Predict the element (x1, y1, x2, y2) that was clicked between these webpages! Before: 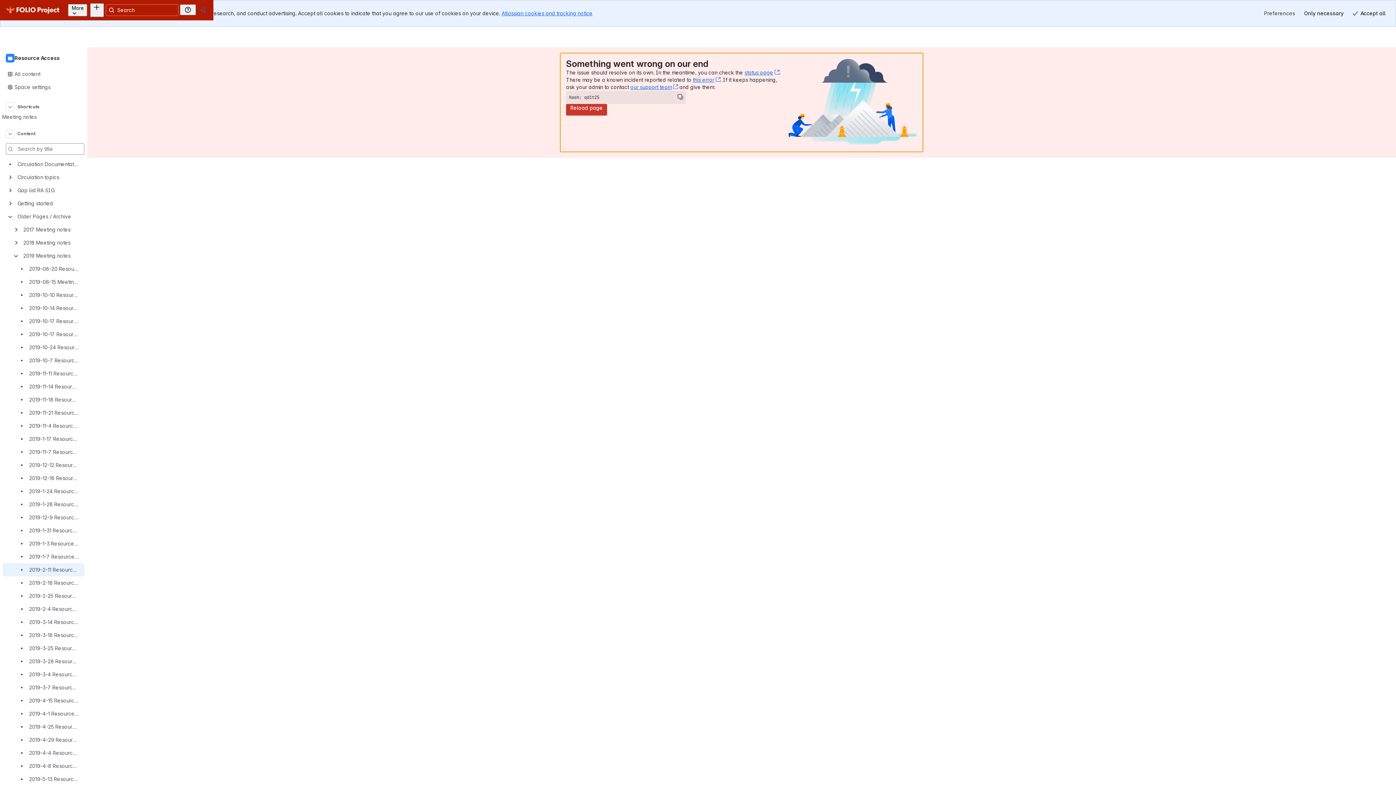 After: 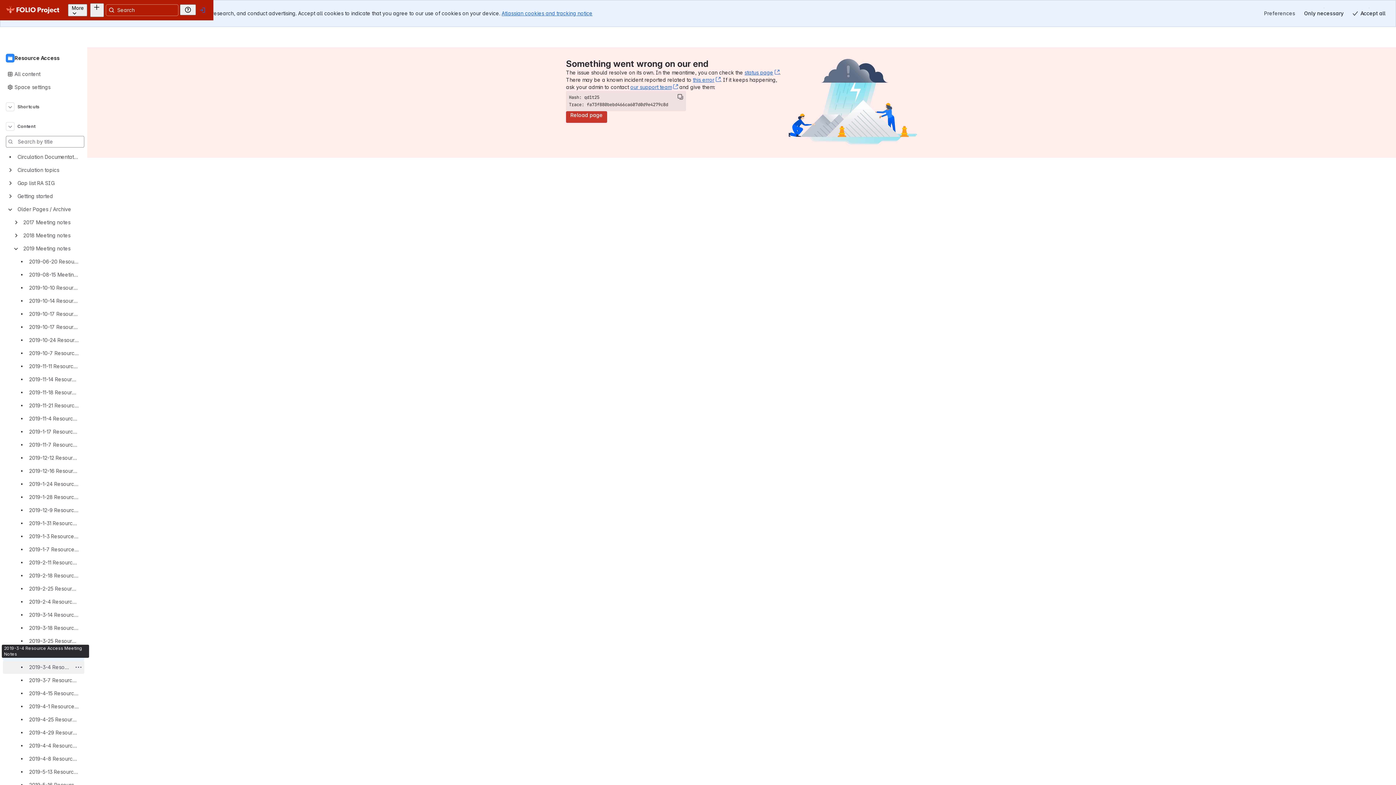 Action: bbox: (2, 642, 84, 655) label: 2019-3-28 Resource Access Meeting Notes